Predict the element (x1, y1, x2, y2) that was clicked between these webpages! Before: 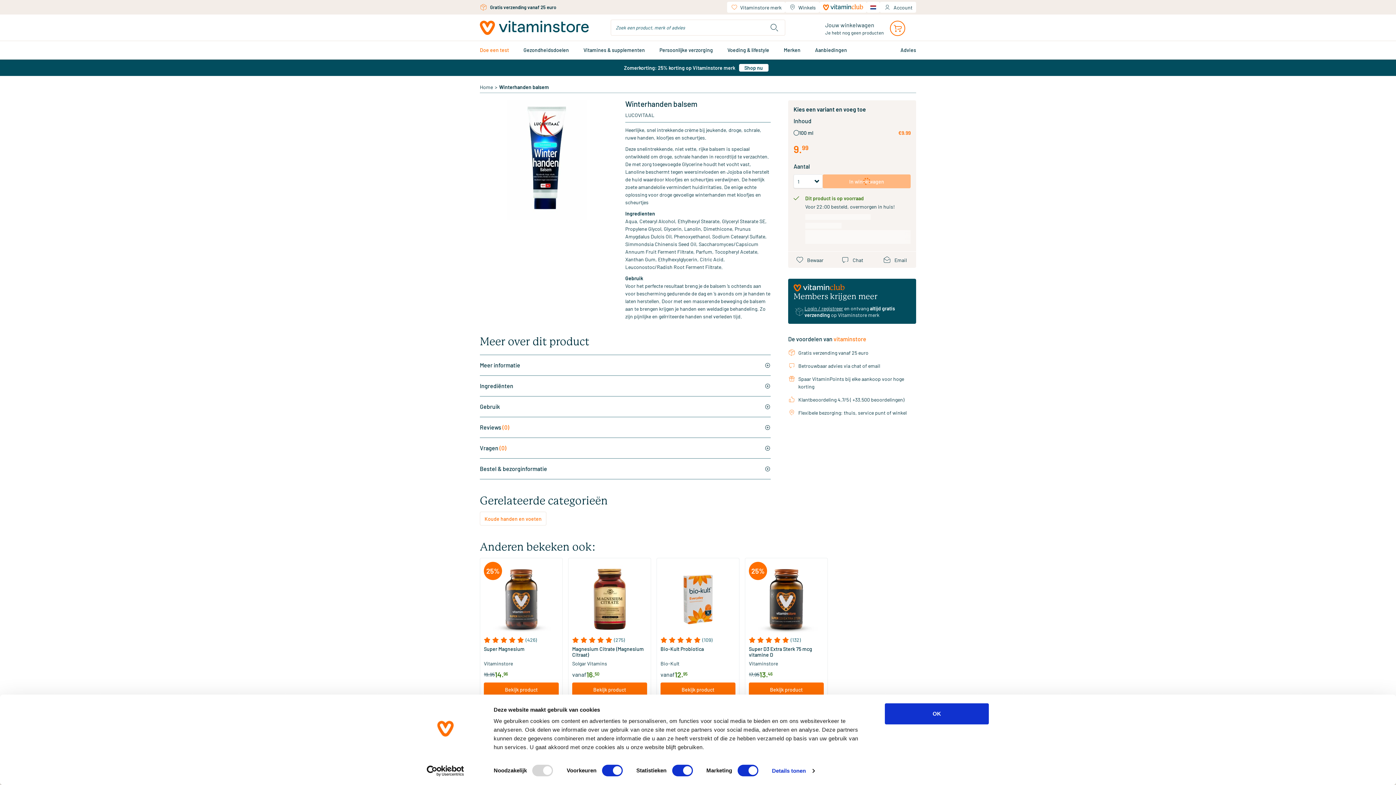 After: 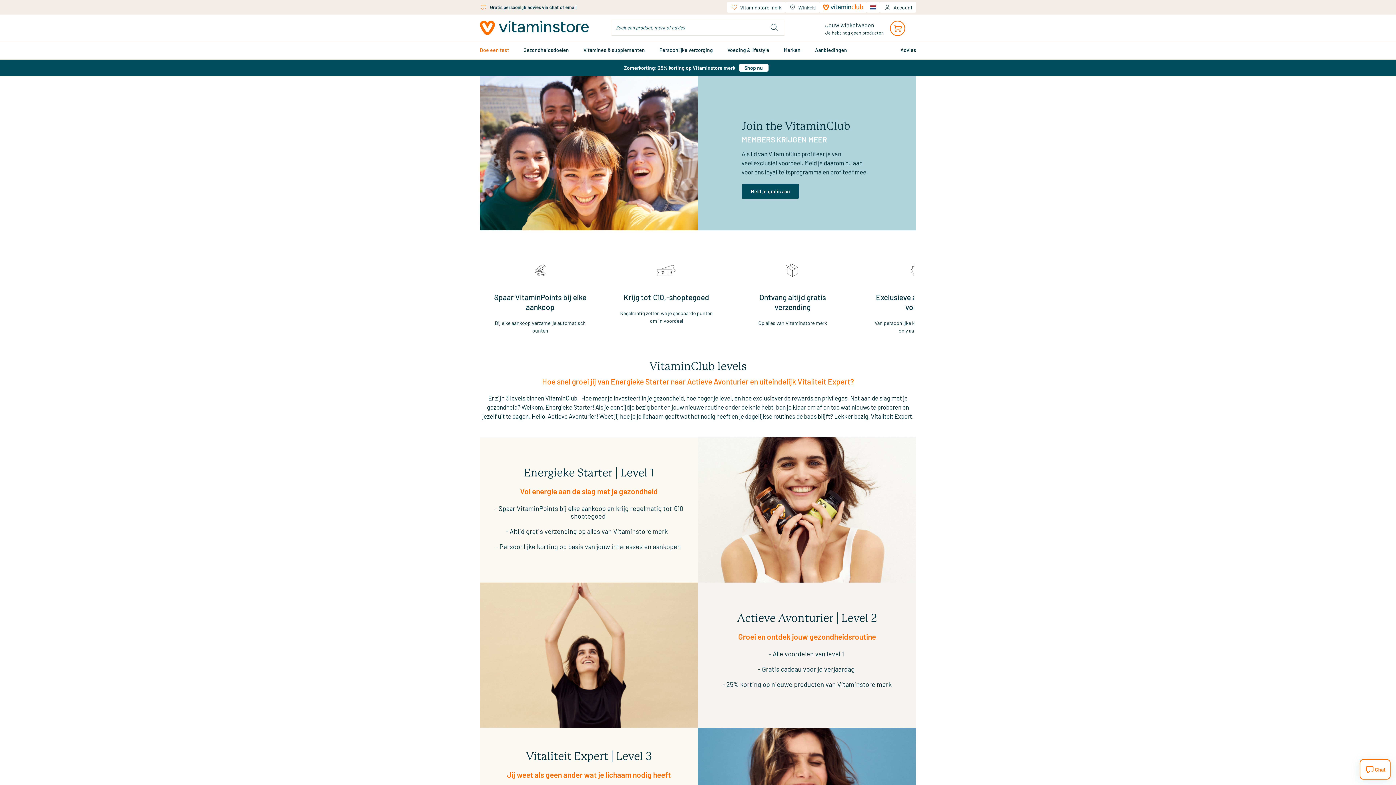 Action: bbox: (819, 1, 866, 12)